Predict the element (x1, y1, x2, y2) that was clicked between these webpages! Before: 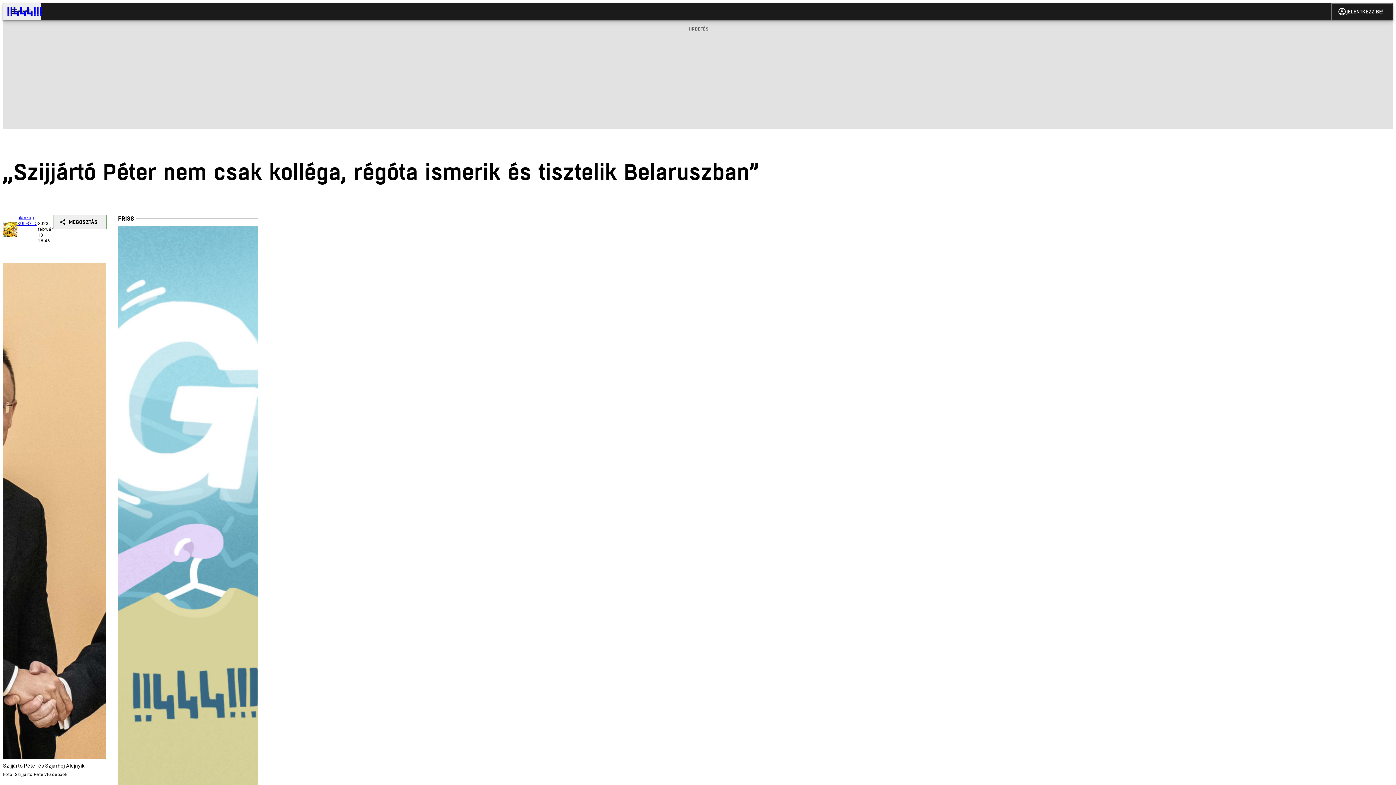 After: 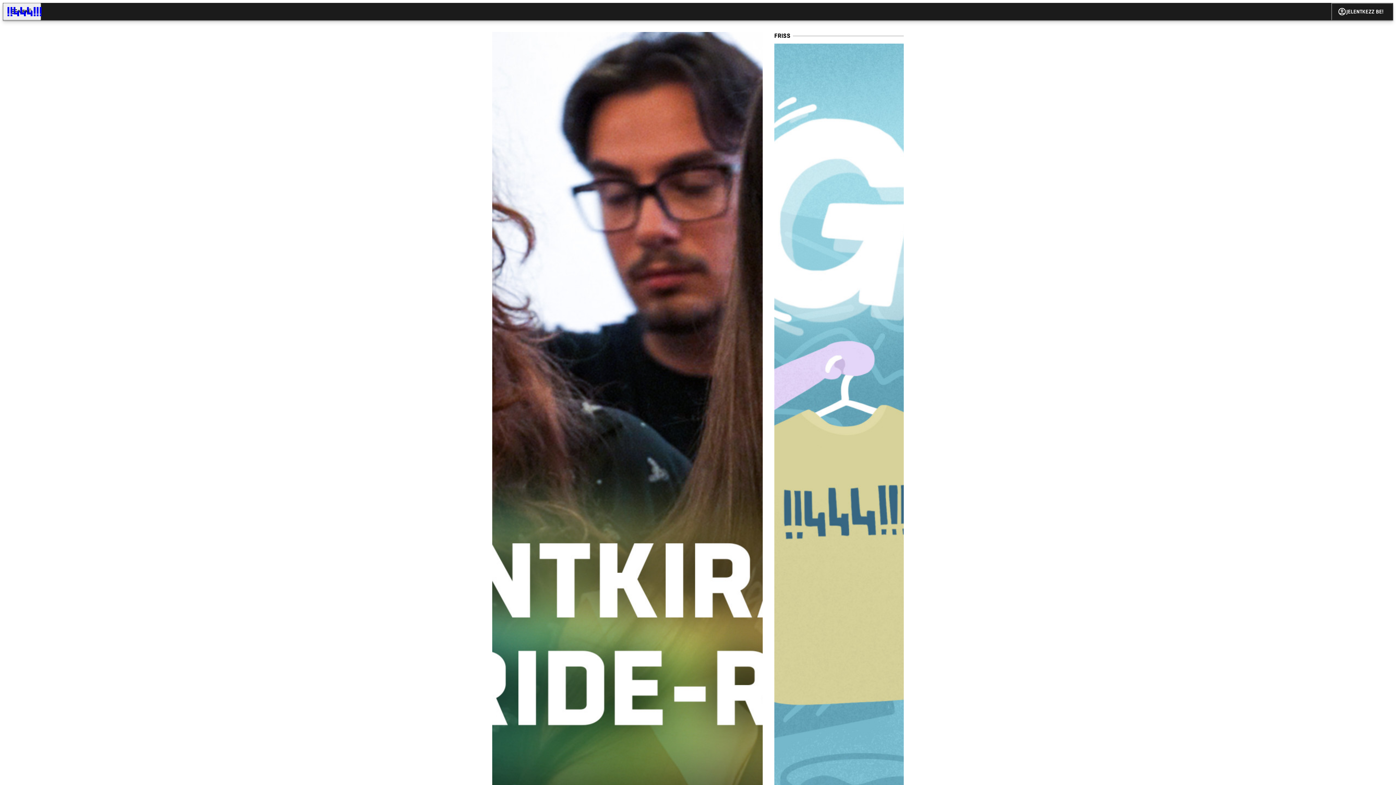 Action: bbox: (2, 2, 46, 20)